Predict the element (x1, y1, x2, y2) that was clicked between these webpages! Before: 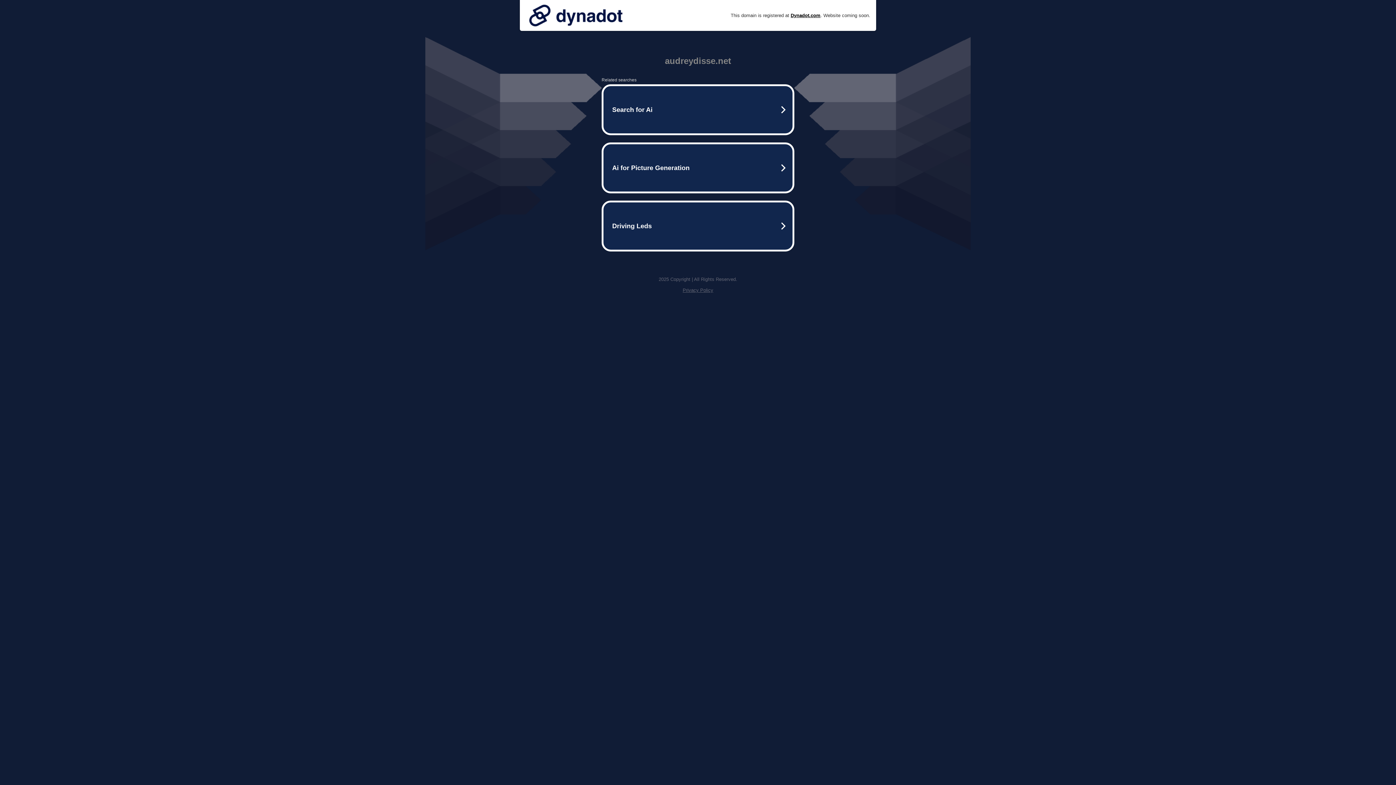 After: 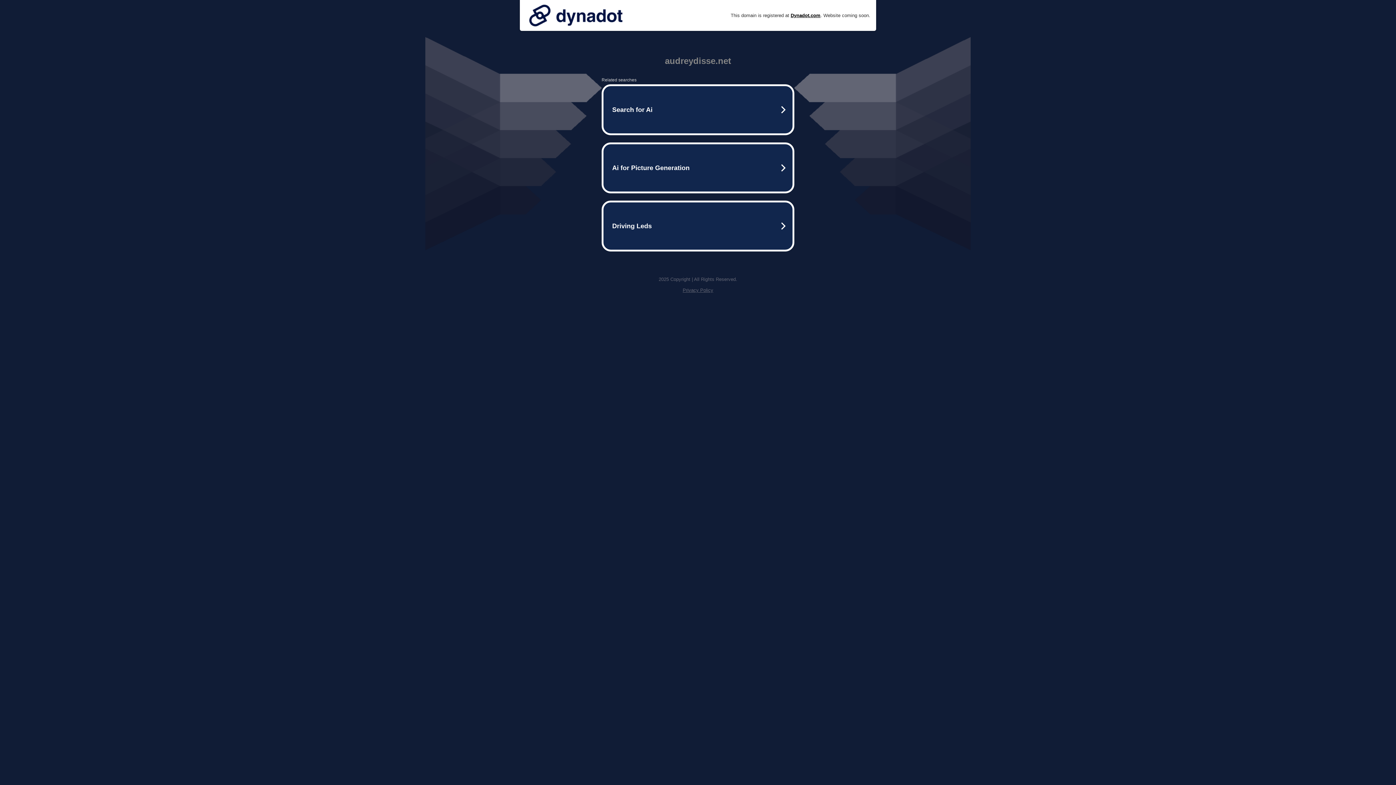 Action: bbox: (525, 0, 626, 30)